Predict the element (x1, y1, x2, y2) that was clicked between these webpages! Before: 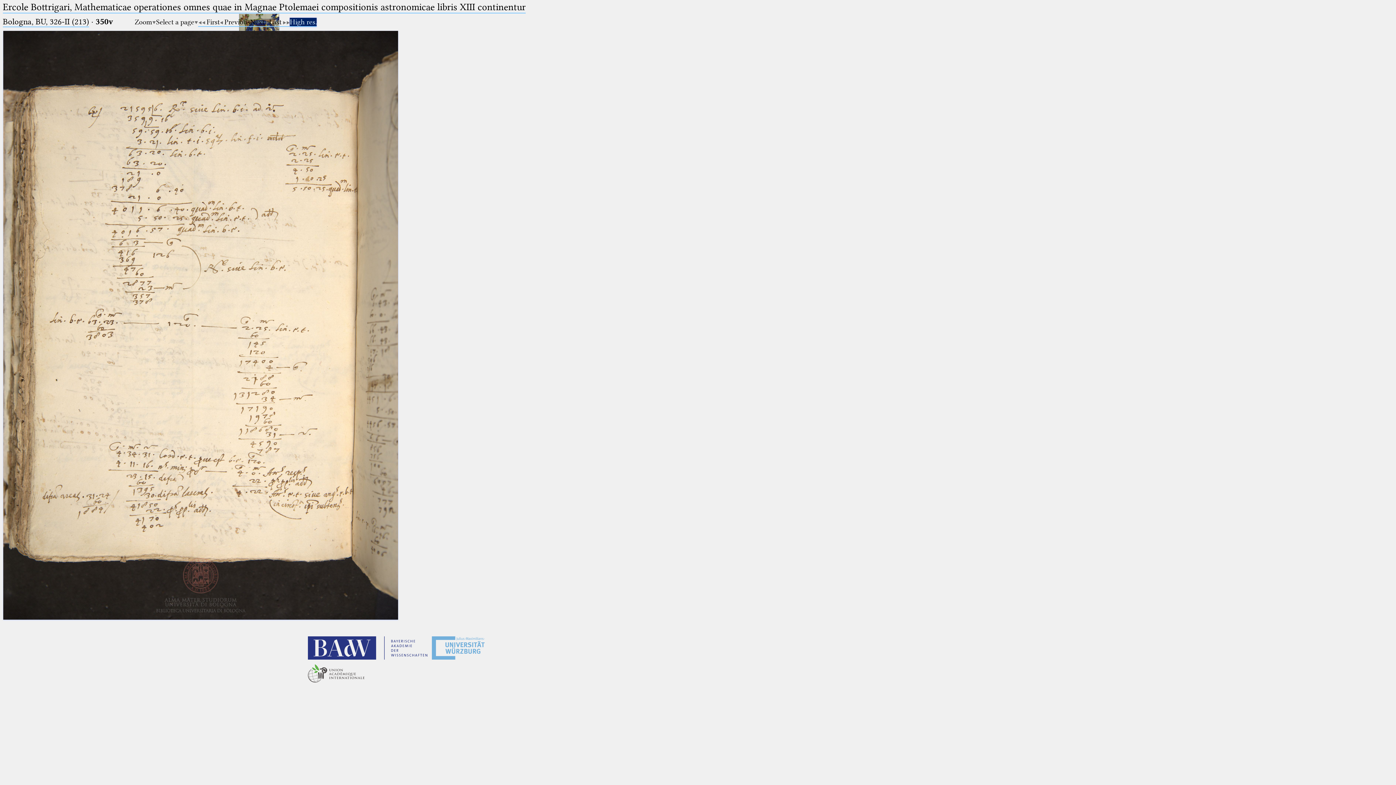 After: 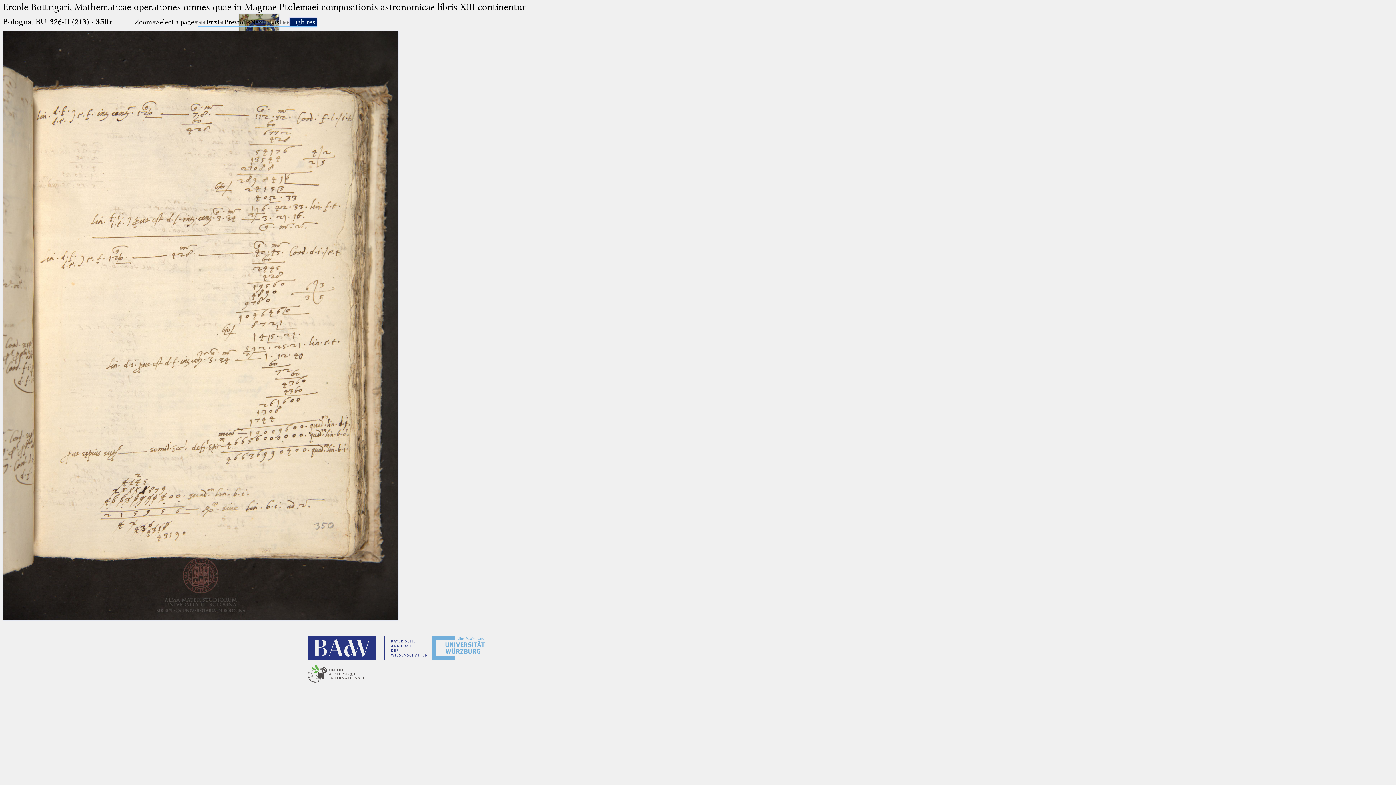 Action: label: Previous bbox: (219, 17, 250, 26)